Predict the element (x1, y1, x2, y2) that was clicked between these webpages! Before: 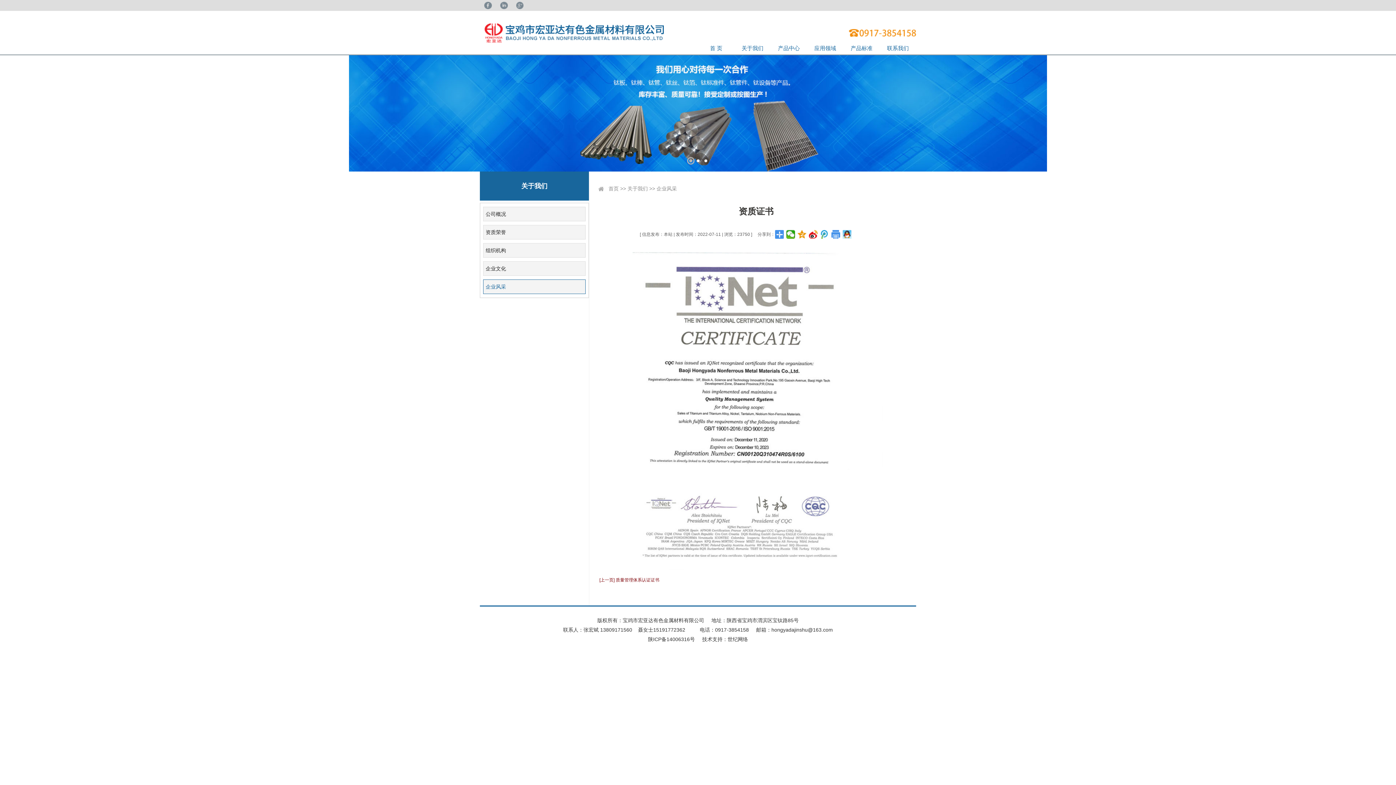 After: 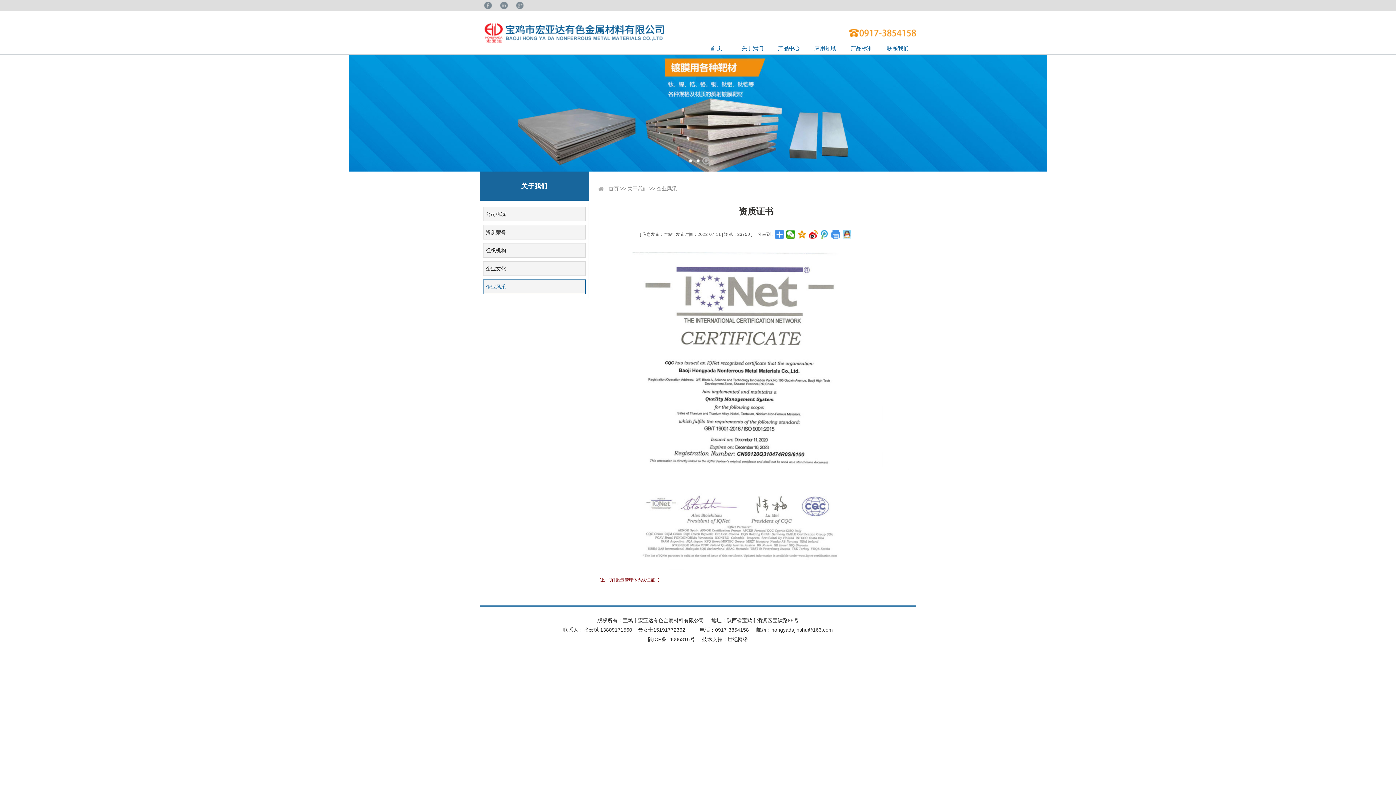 Action: bbox: (842, 230, 851, 238)